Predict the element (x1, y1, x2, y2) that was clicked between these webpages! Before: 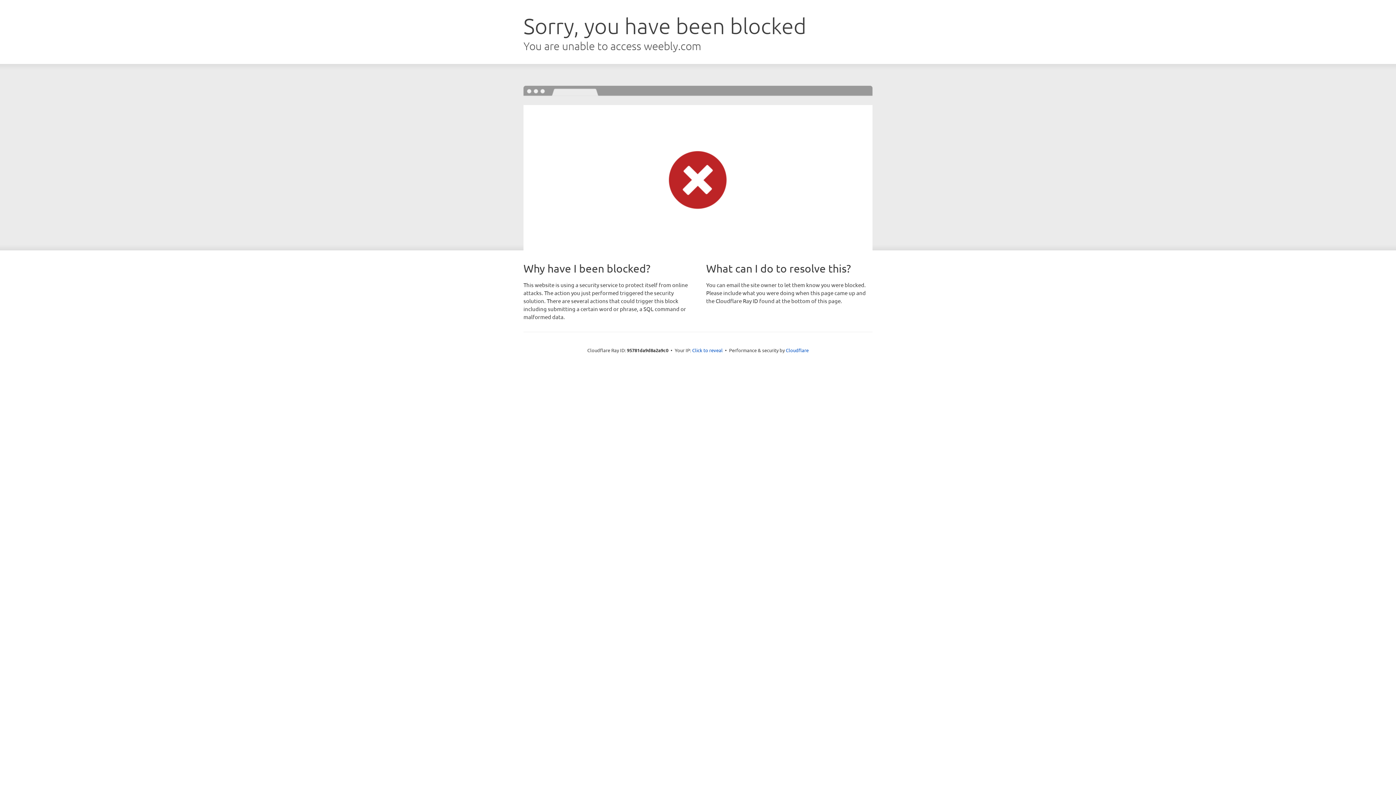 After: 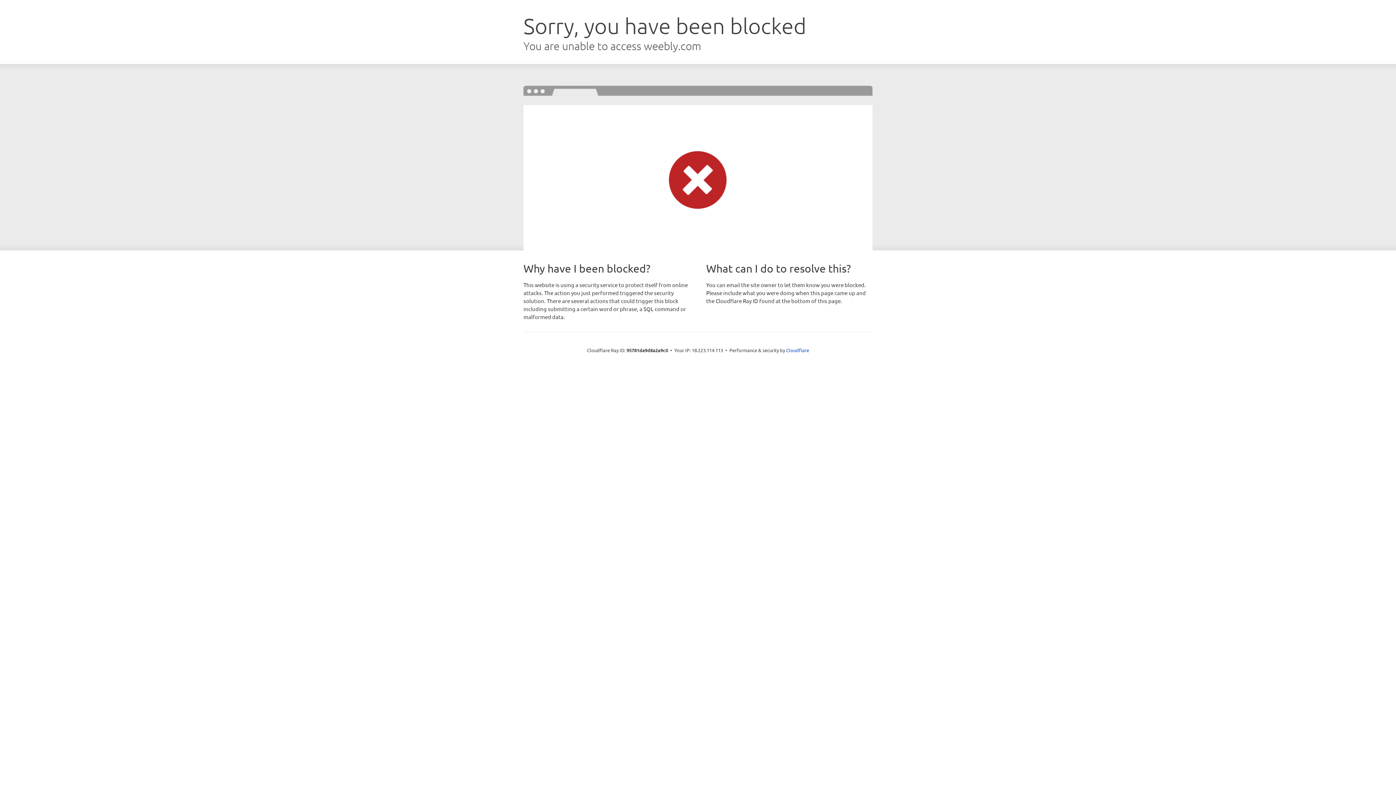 Action: label: Click to reveal bbox: (692, 346, 722, 353)